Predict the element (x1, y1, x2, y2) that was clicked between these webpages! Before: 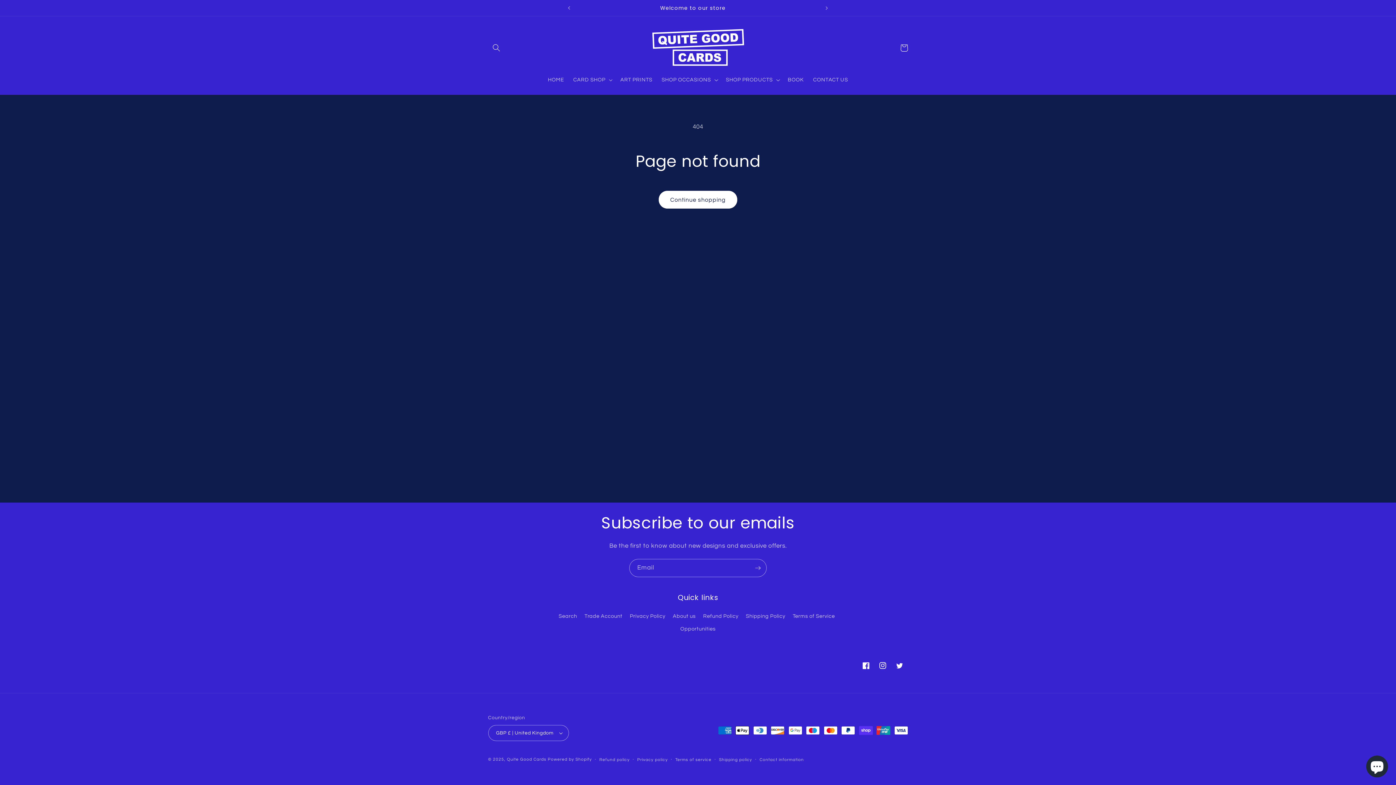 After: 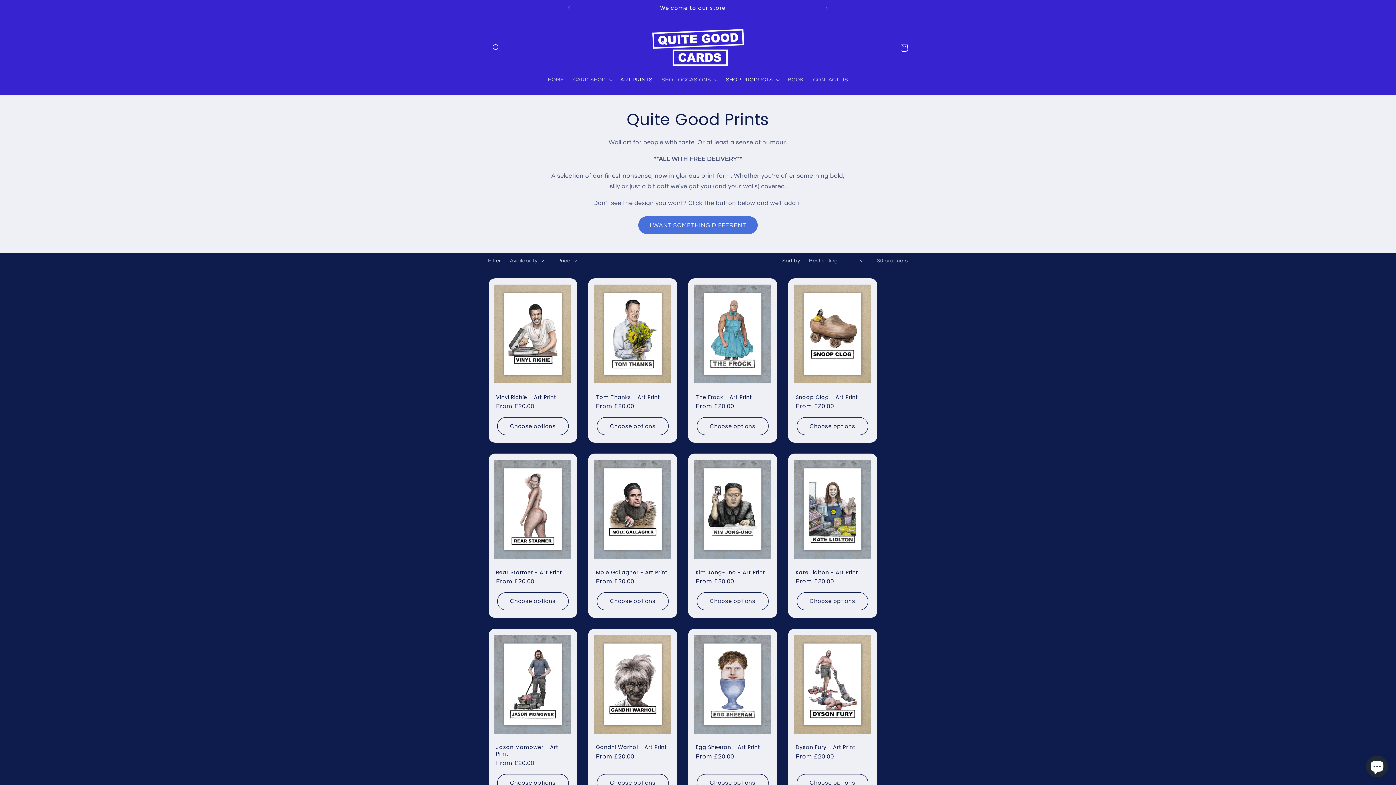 Action: bbox: (615, 72, 657, 87) label: ART PRINTS